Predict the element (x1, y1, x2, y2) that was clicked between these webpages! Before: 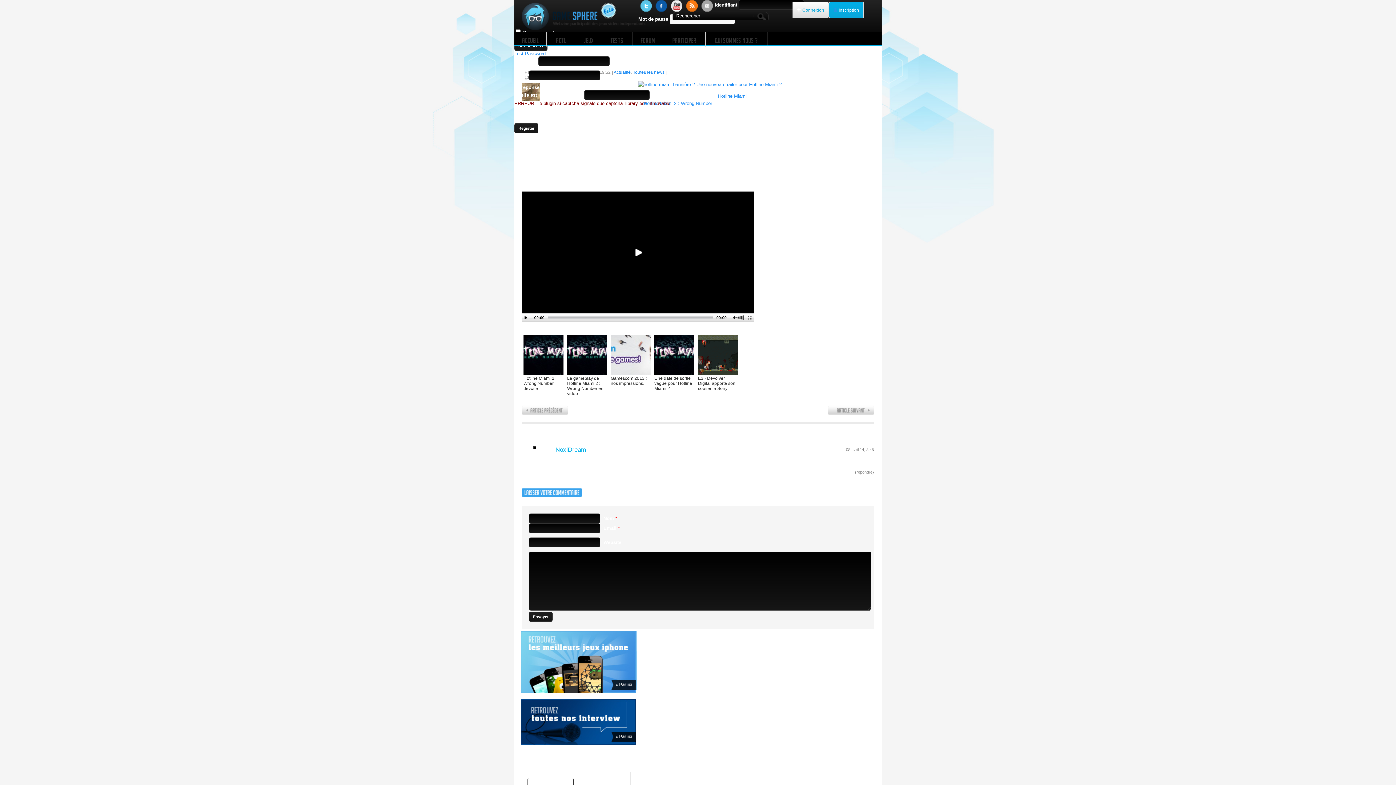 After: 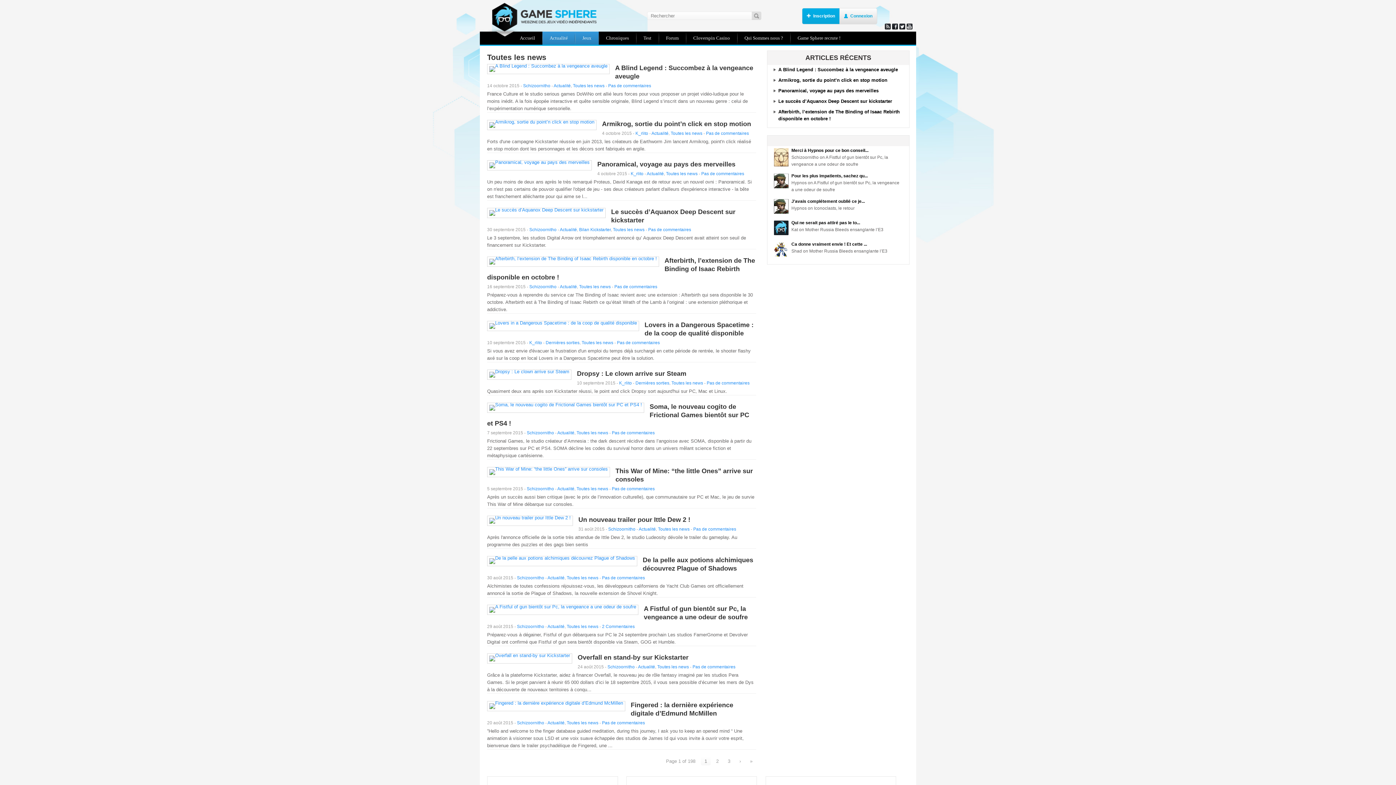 Action: bbox: (546, 31, 576, 48) label: ACTU